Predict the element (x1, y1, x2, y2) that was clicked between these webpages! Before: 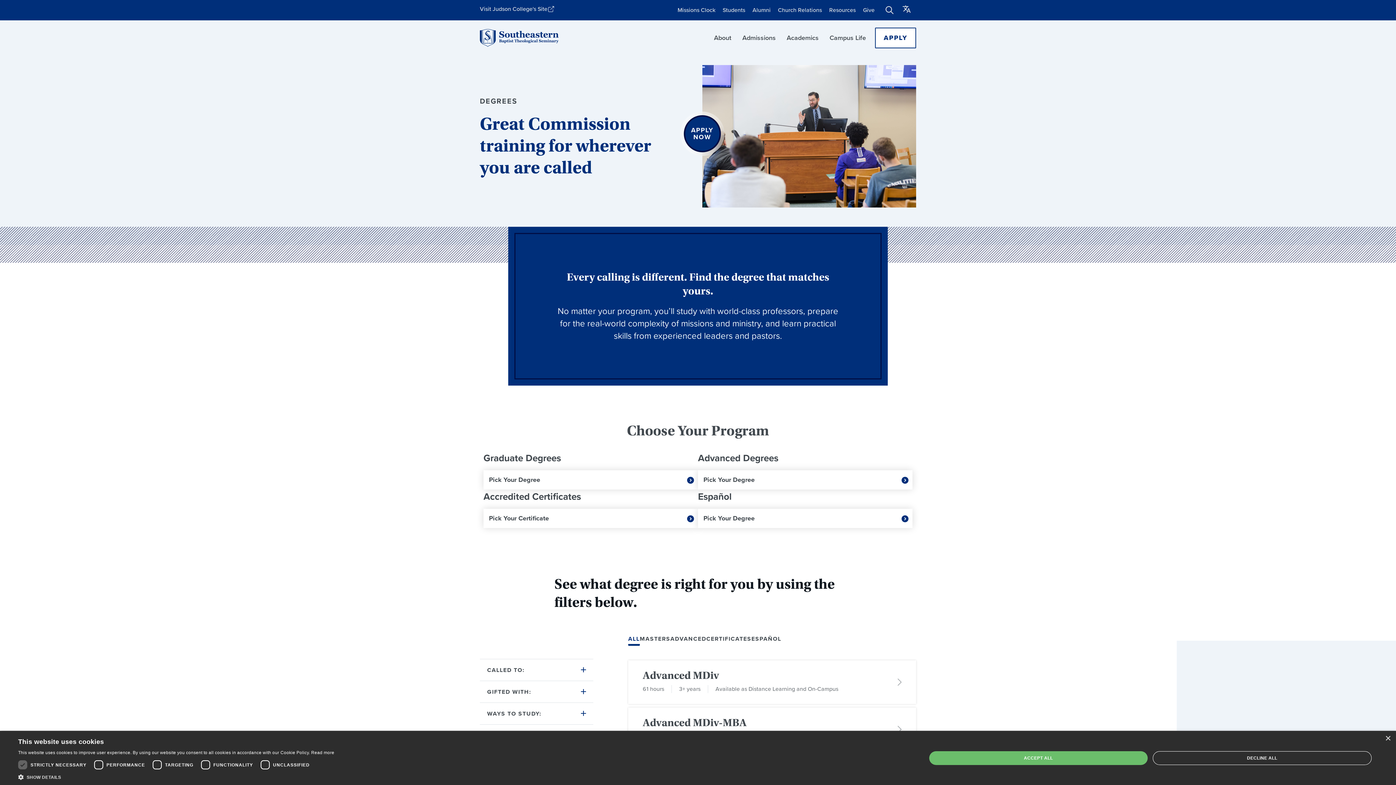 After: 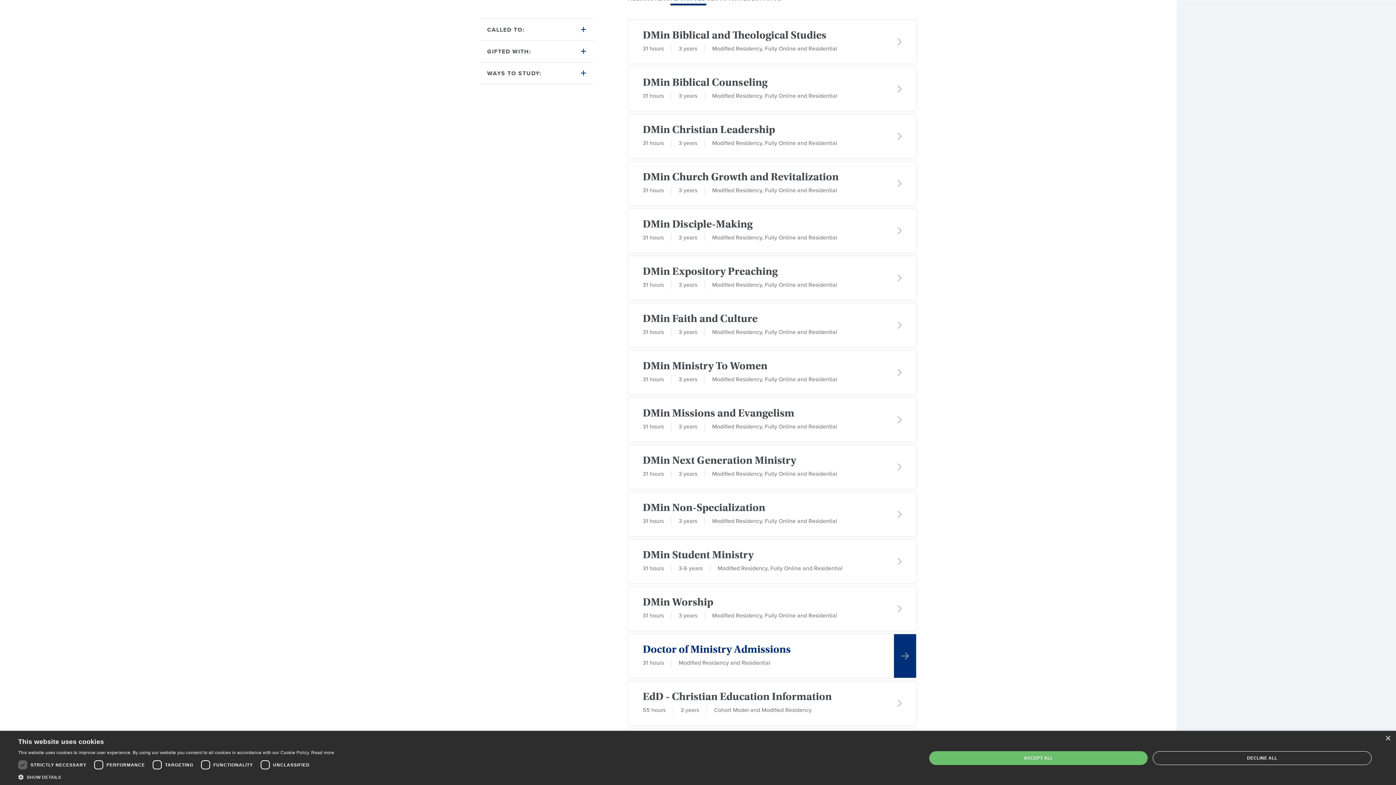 Action: bbox: (670, 633, 706, 646) label: Click to filter degrees by Advanced